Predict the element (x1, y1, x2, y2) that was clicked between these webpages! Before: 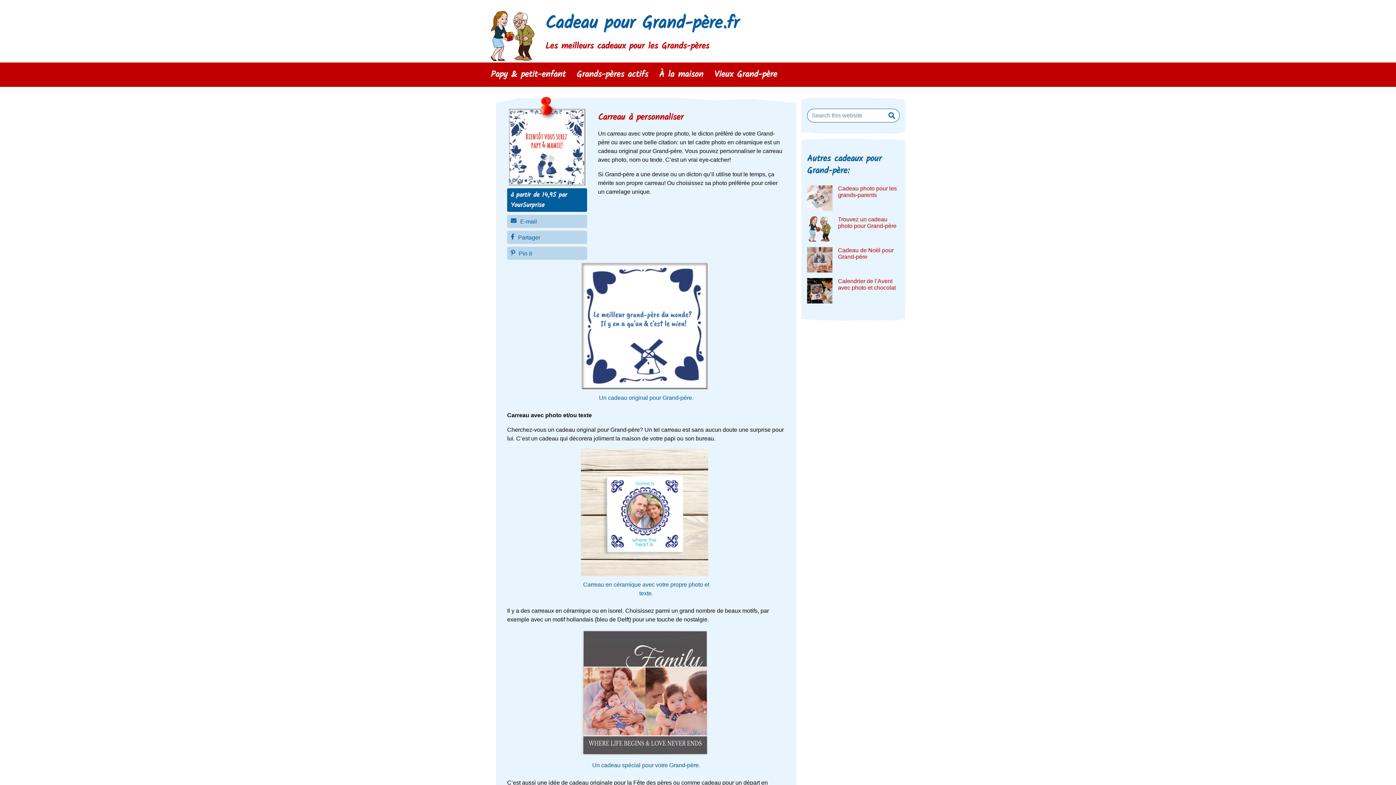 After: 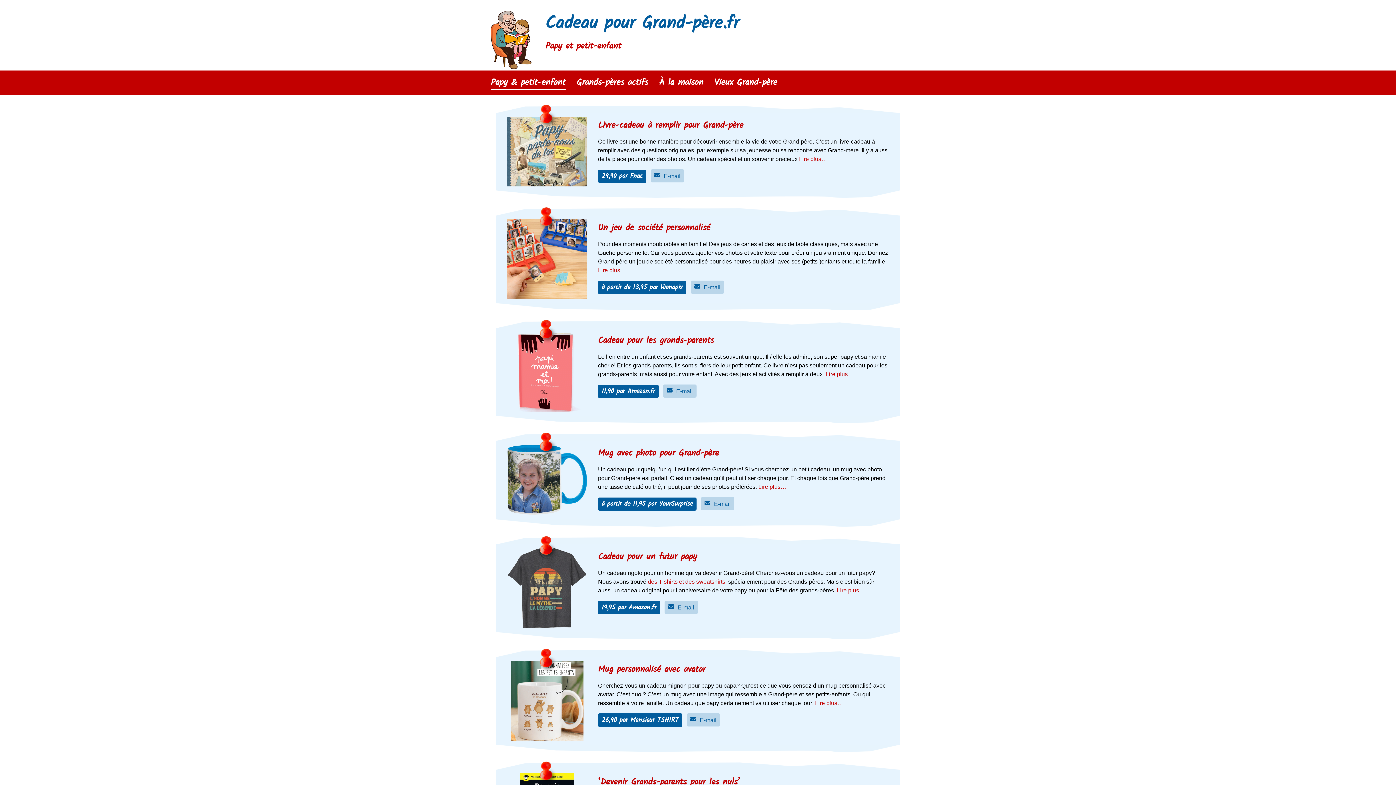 Action: label: Papy & petit-enfant bbox: (485, 62, 571, 86)